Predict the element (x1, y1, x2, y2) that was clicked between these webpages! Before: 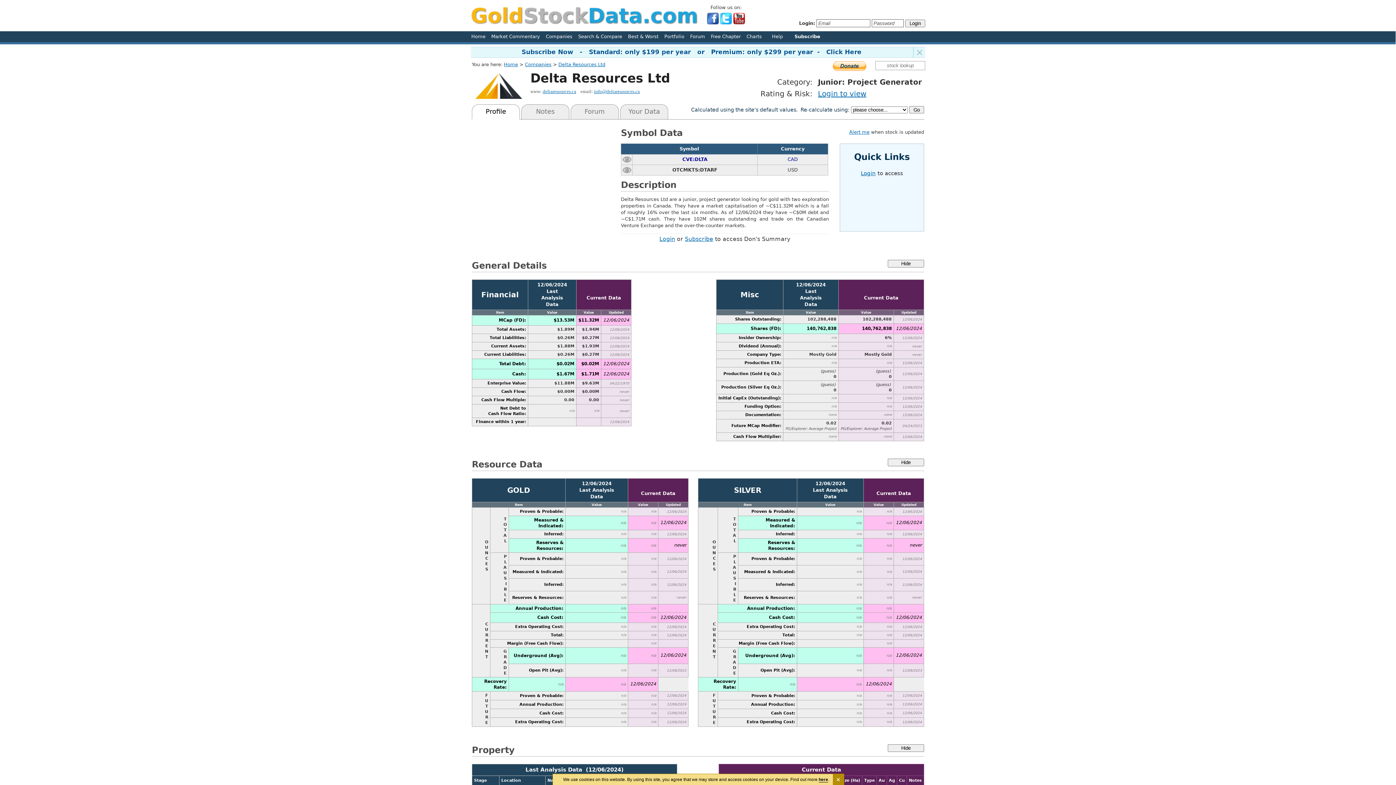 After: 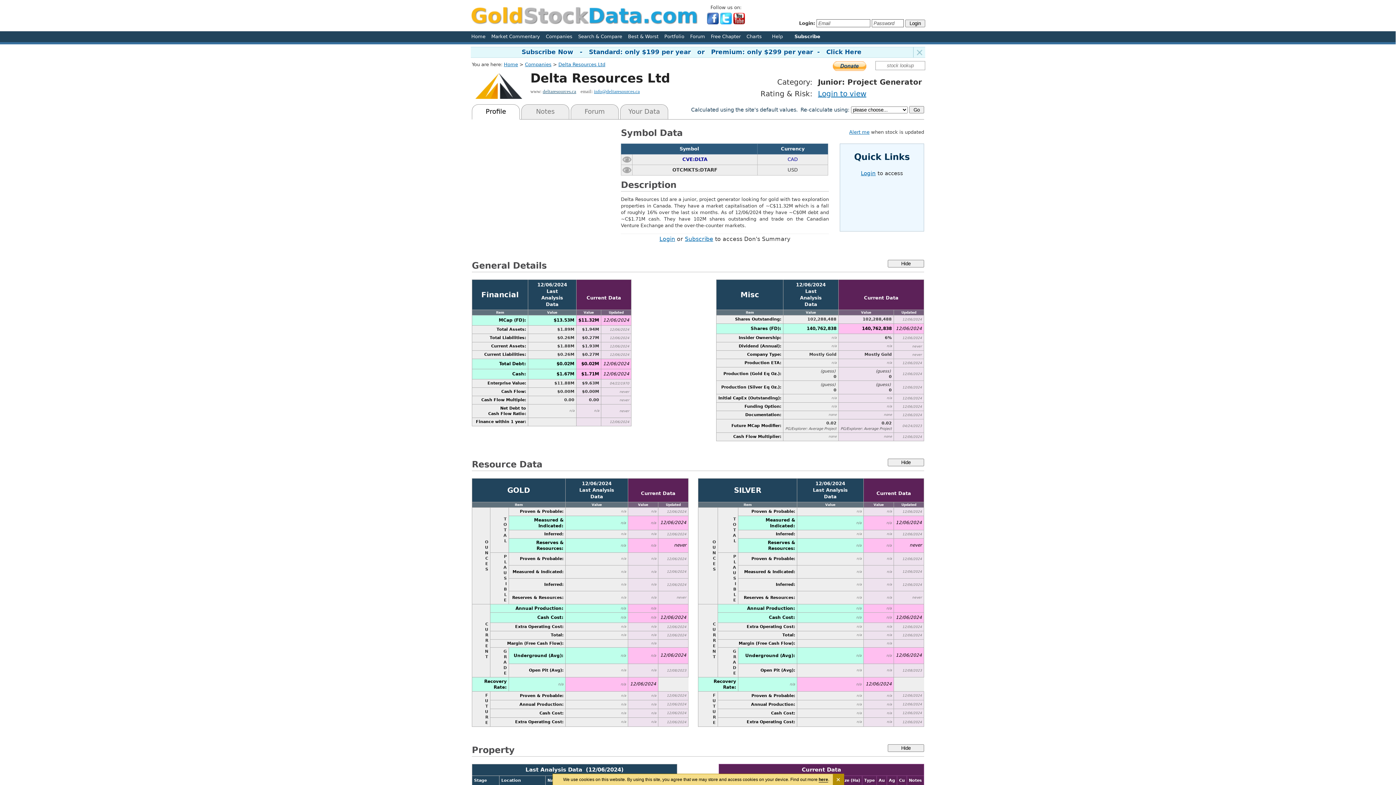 Action: label: deltaresources.ca bbox: (542, 88, 576, 94)